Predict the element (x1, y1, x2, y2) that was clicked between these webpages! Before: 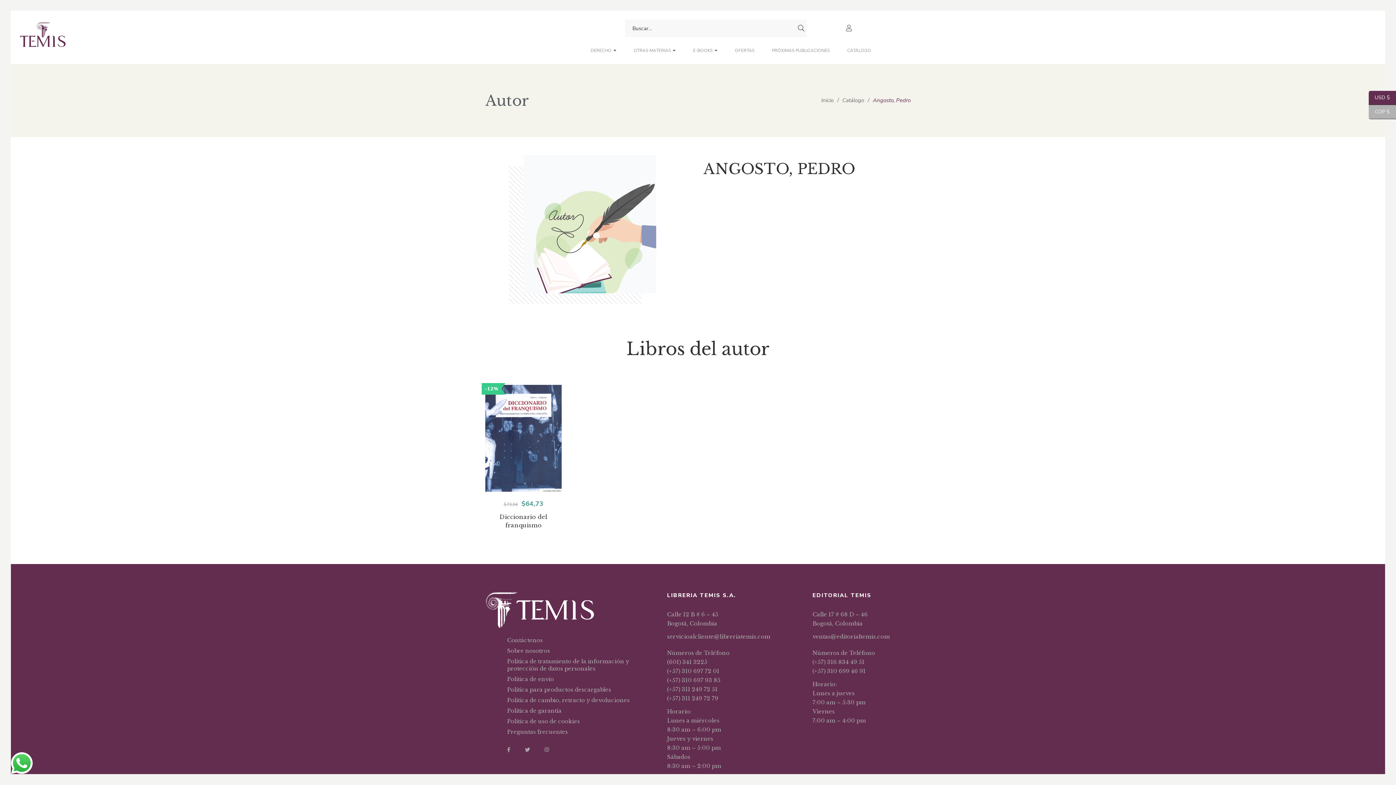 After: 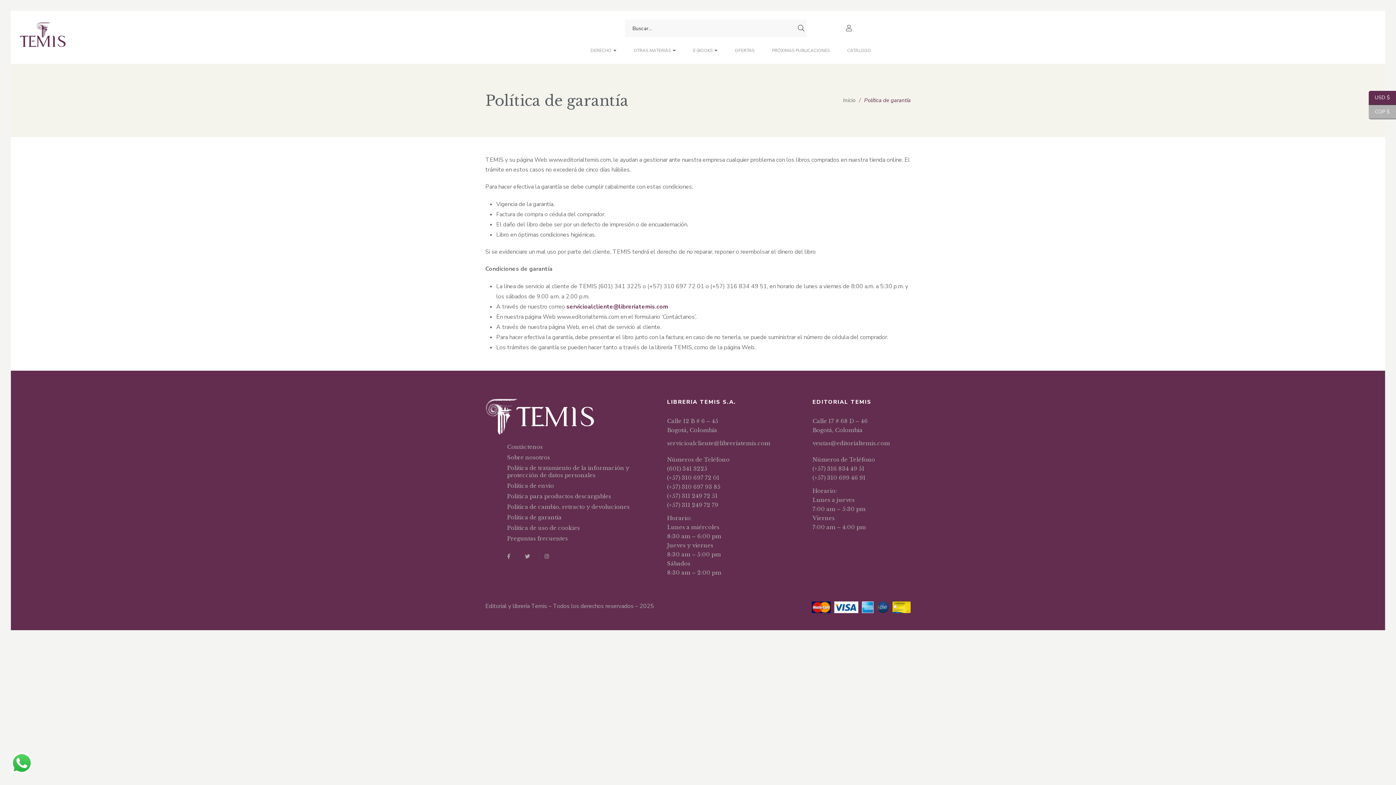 Action: bbox: (507, 707, 561, 714) label: Política de garantía